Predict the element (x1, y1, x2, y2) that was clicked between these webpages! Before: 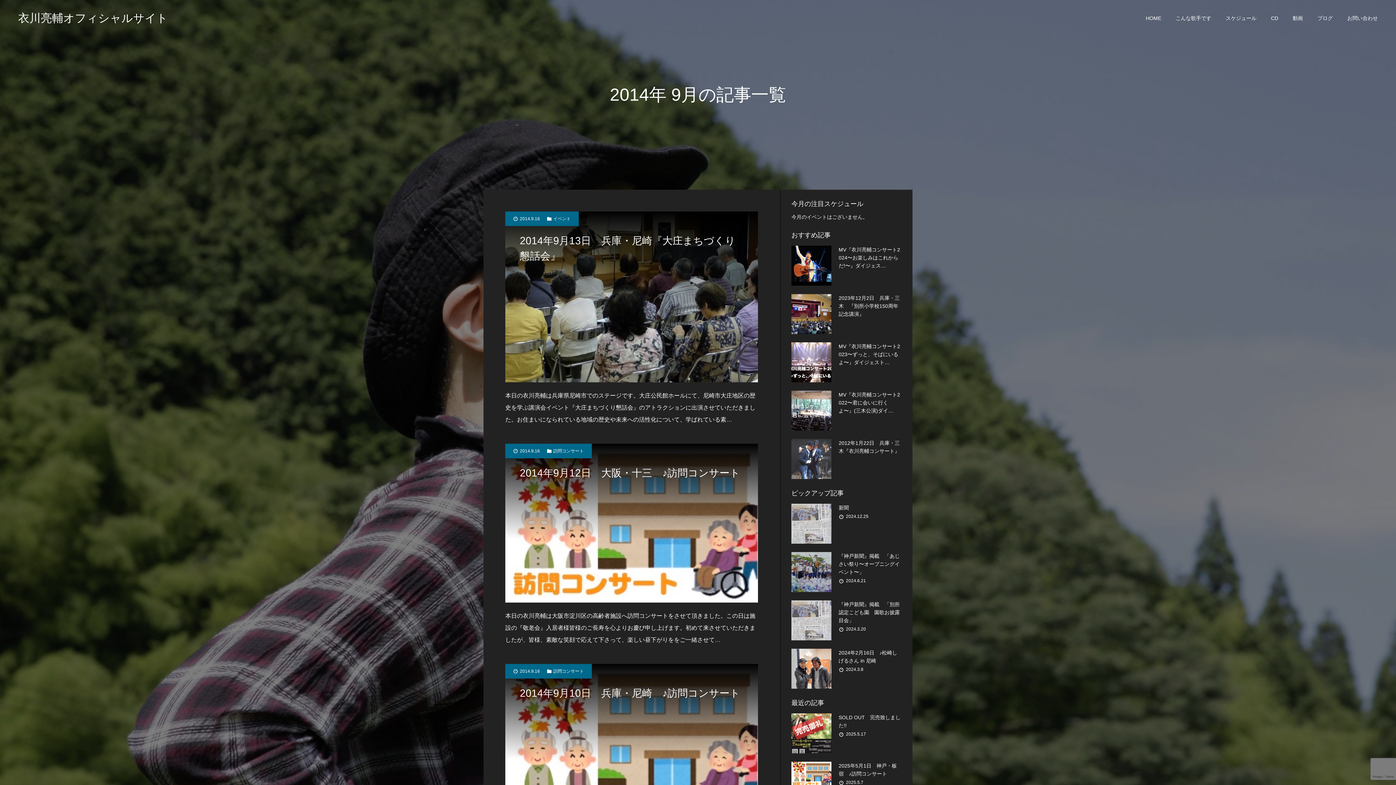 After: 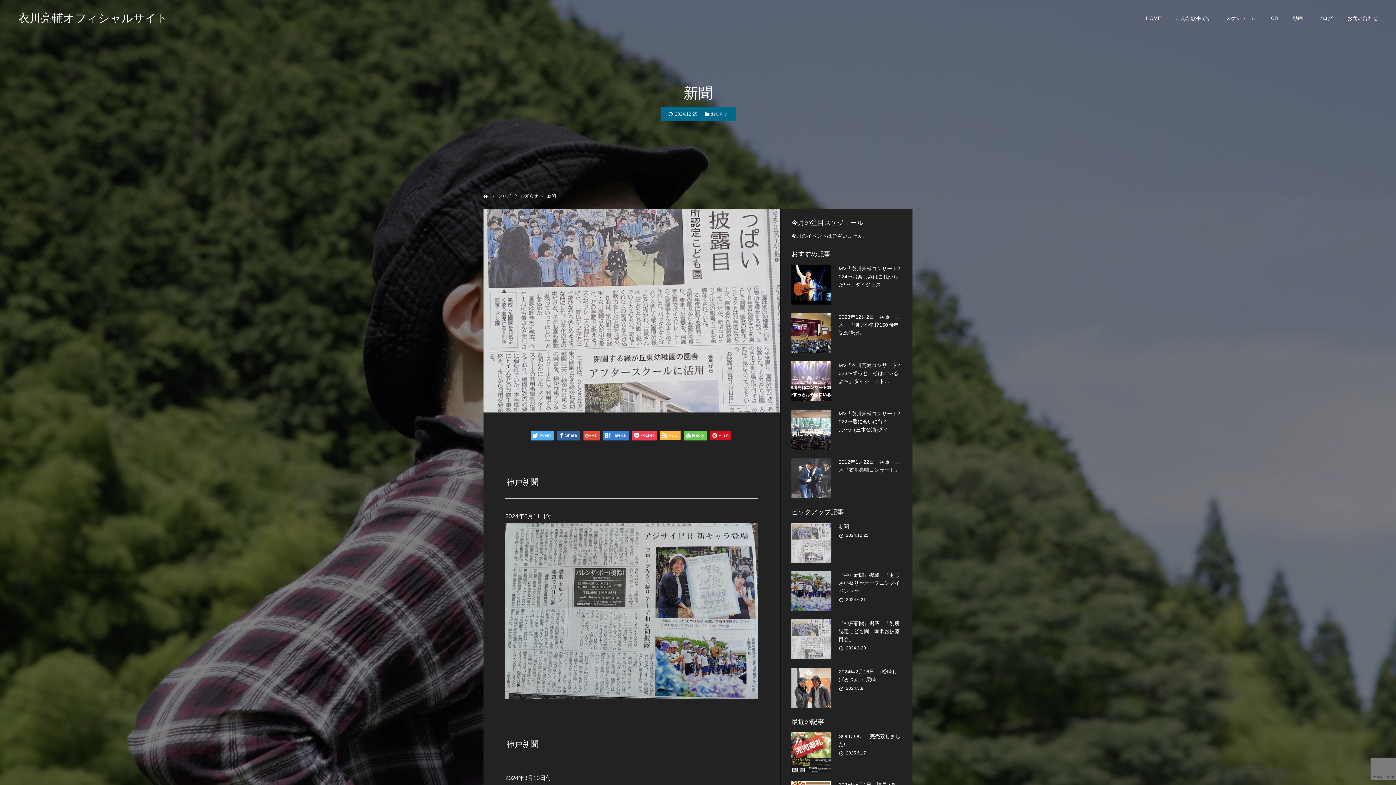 Action: label: 新聞 bbox: (838, 504, 901, 512)